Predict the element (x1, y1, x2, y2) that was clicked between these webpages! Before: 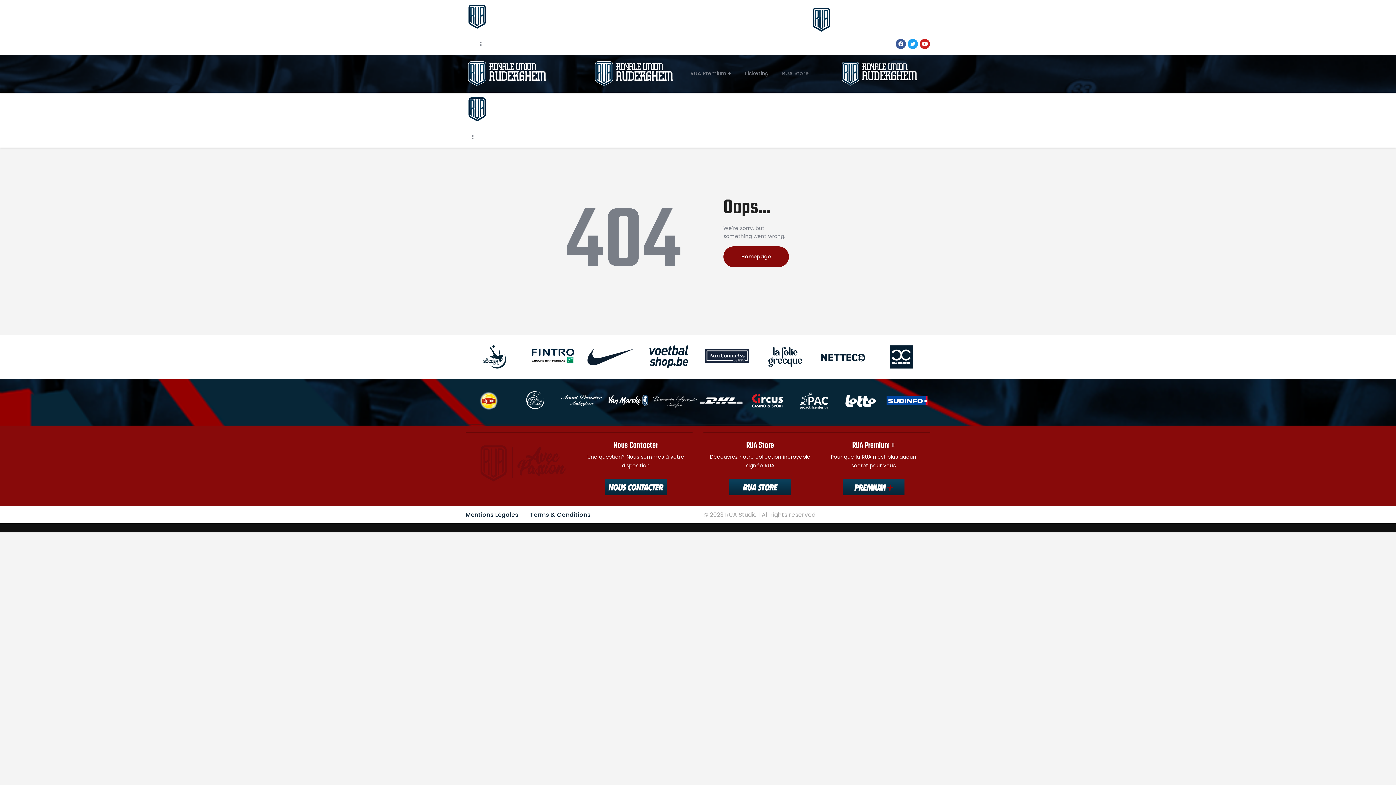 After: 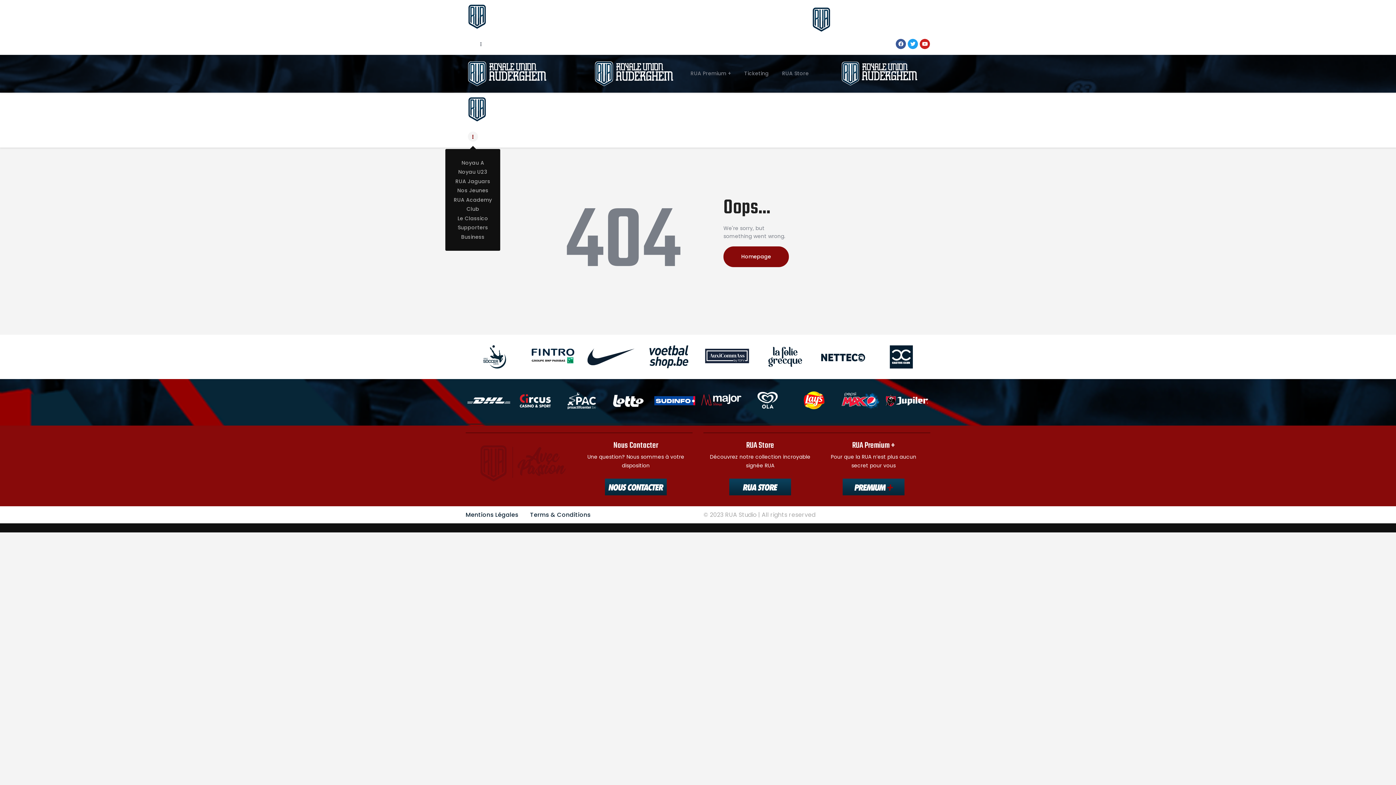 Action: bbox: (465, 128, 480, 144)